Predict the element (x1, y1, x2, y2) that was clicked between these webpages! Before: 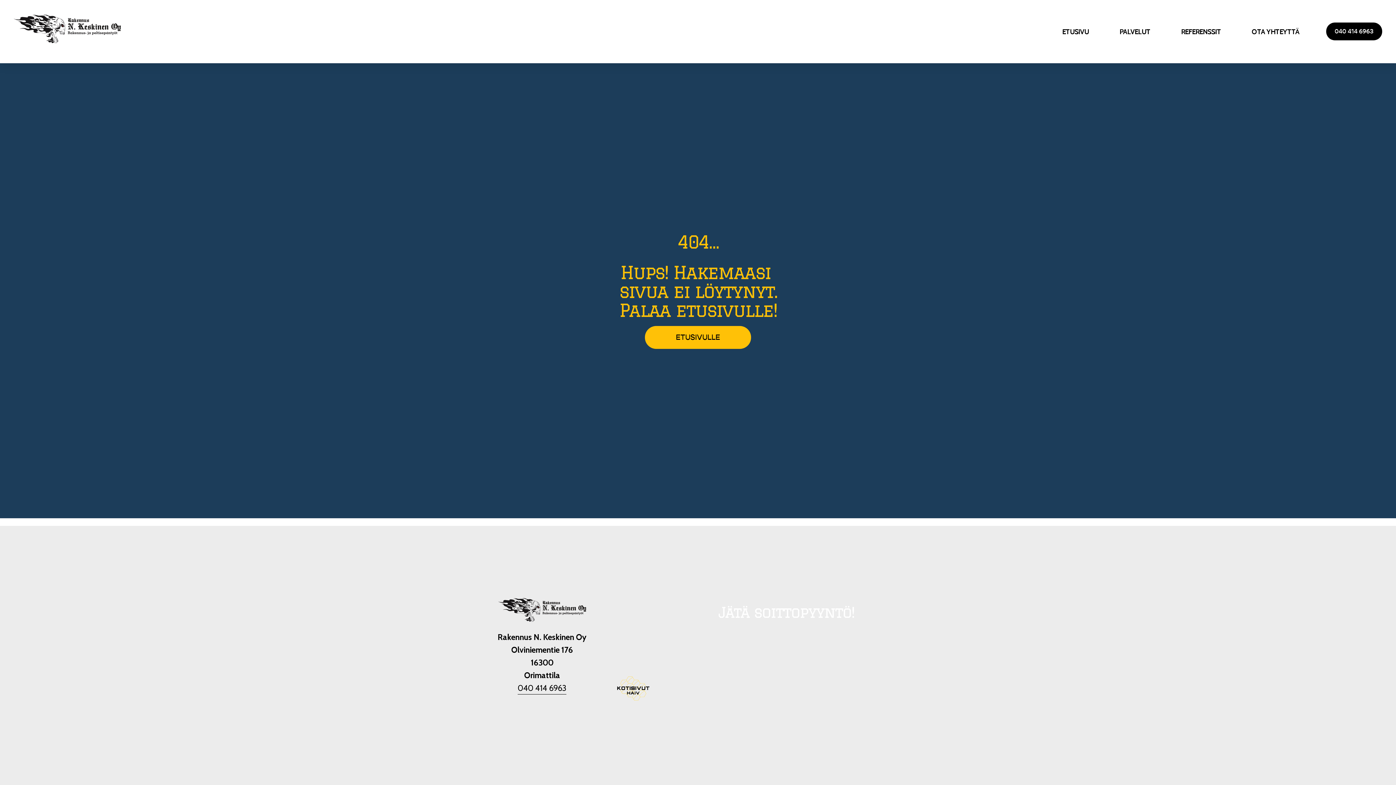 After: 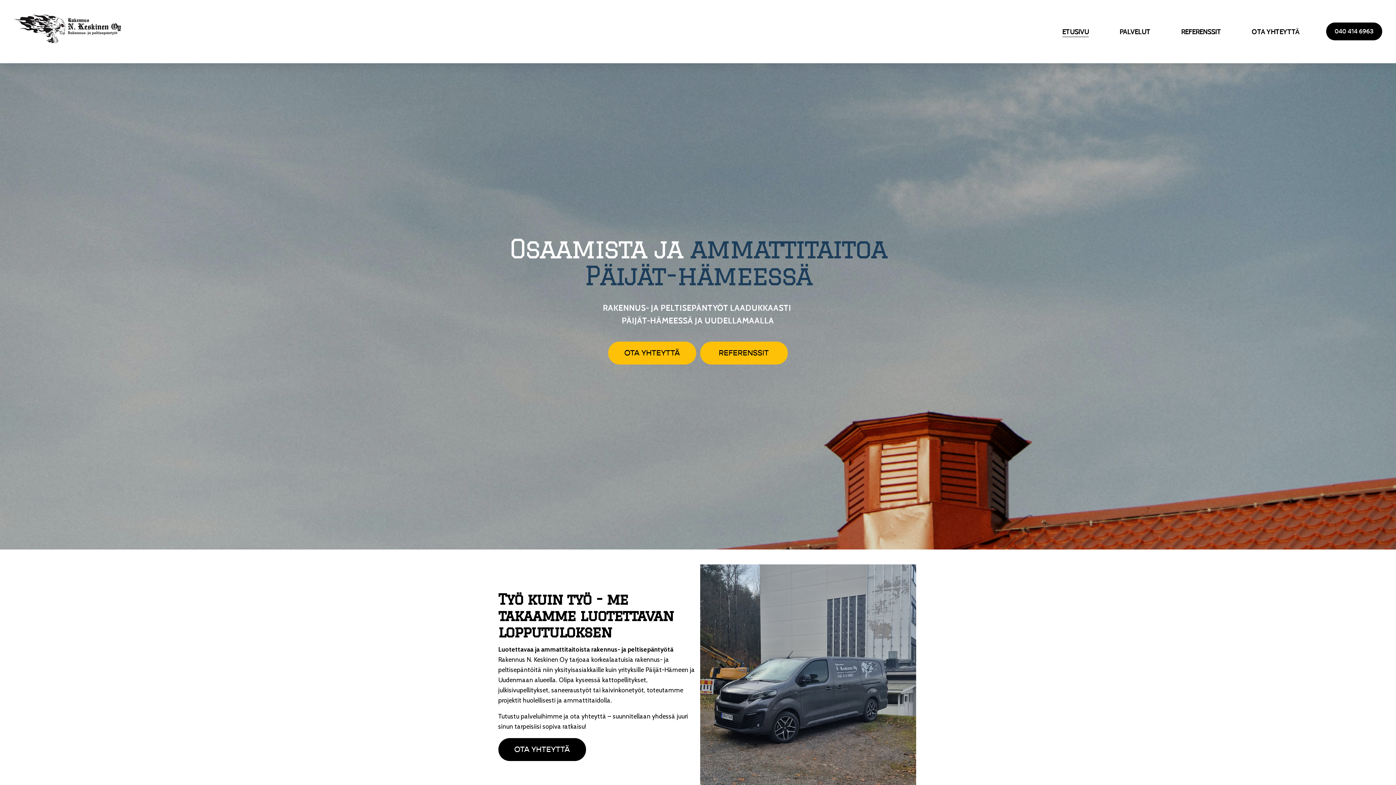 Action: bbox: (498, 590, 586, 627)